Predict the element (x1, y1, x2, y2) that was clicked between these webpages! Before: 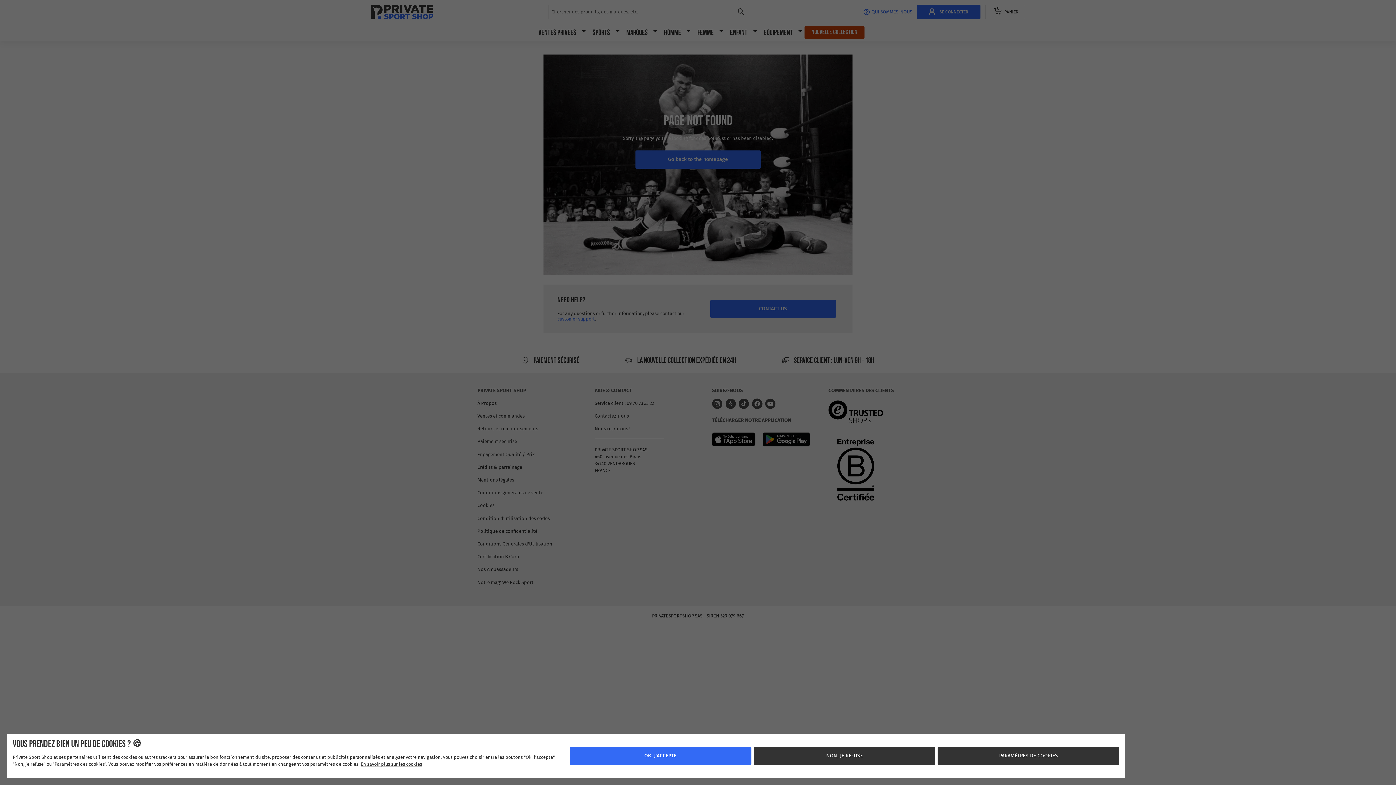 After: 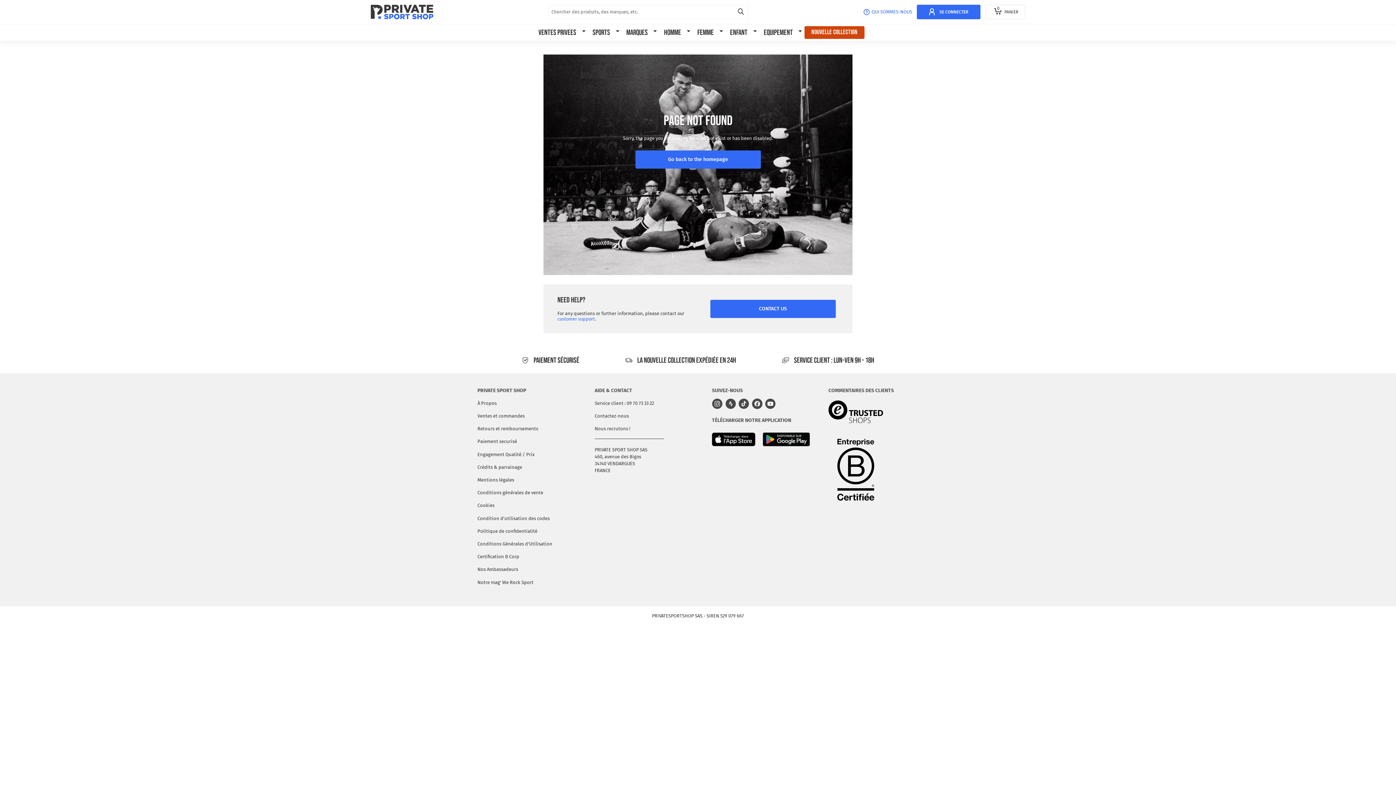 Action: label: OK, J'ACCEPTE bbox: (582, 747, 768, 765)